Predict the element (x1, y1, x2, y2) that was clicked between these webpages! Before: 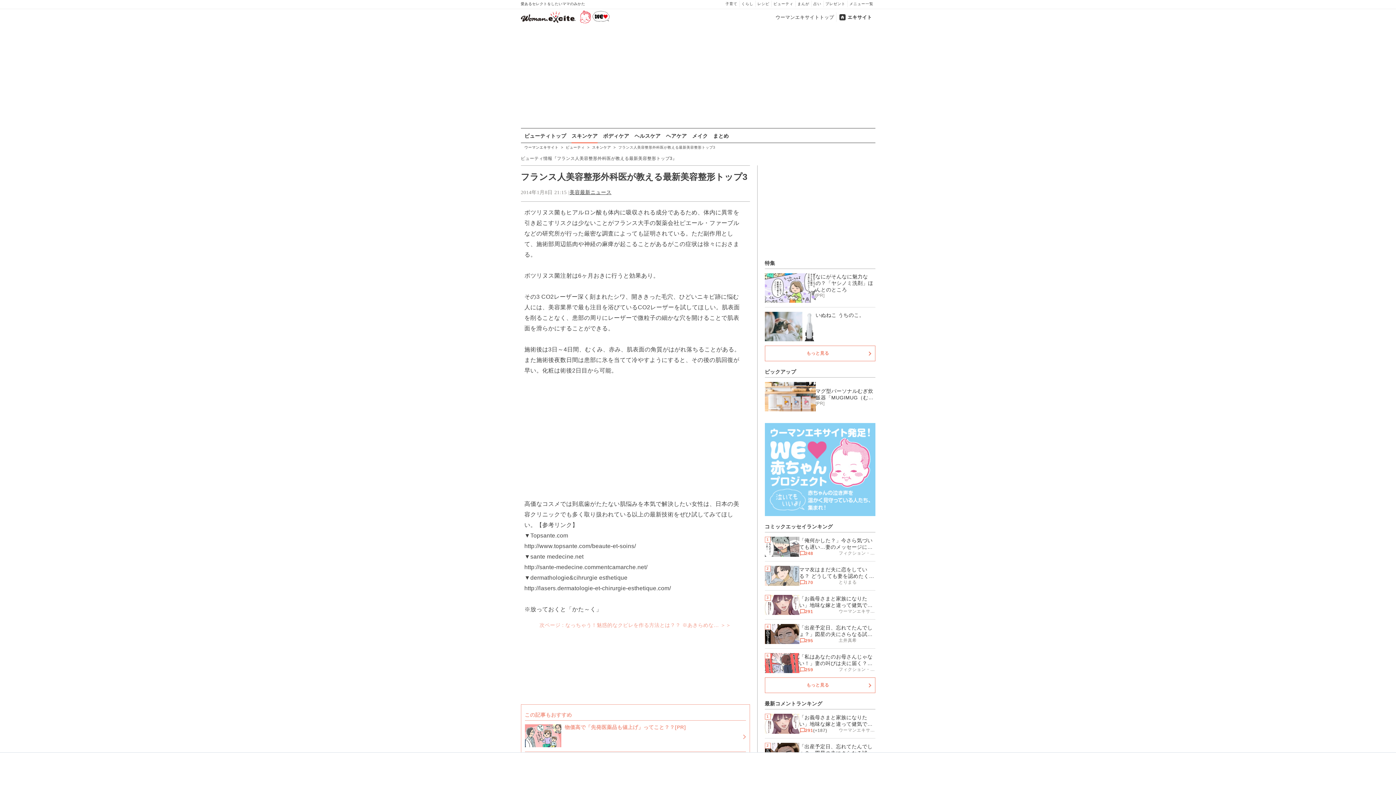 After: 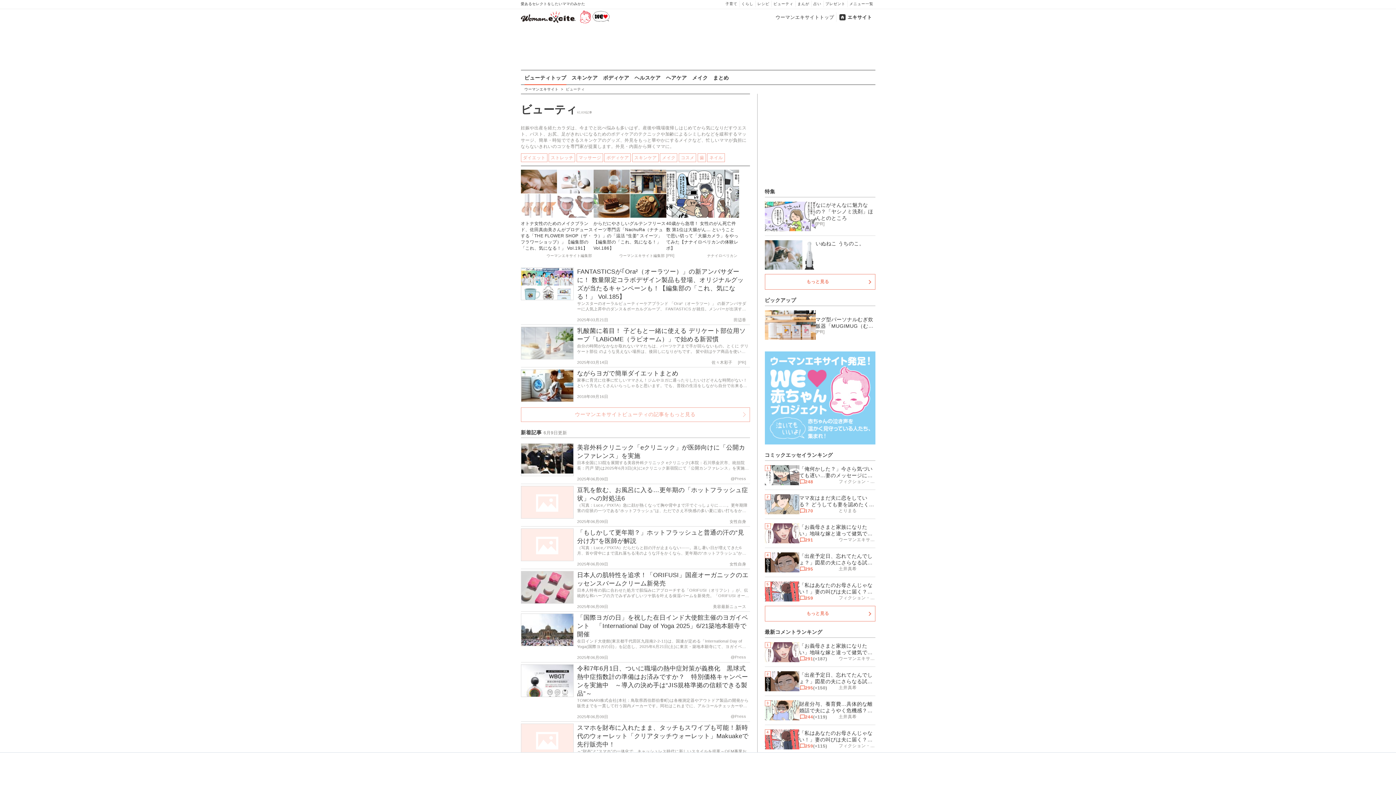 Action: bbox: (771, 0, 795, 7) label: ビューティ